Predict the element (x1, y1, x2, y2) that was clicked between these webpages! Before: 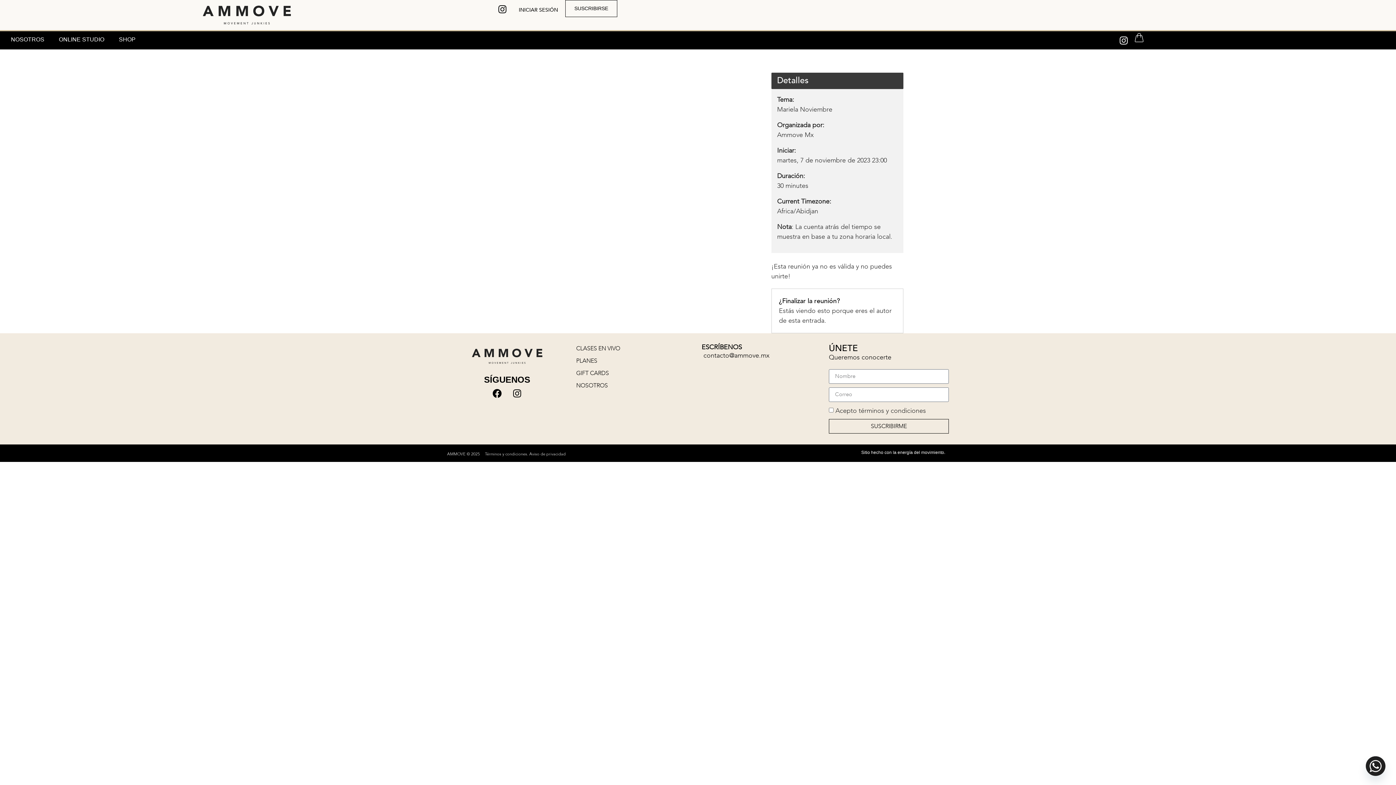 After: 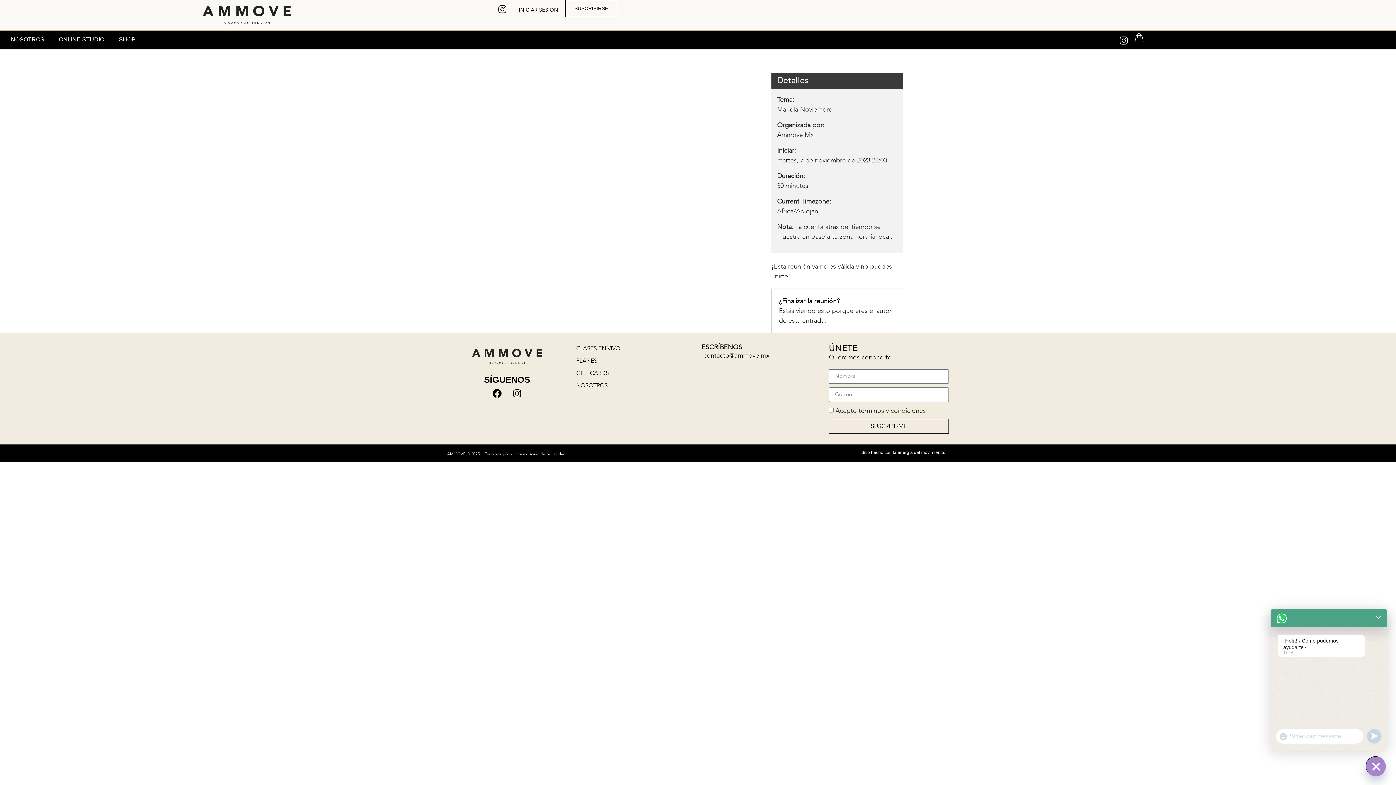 Action: bbox: (1366, 756, 1385, 776) label: Whatsapp